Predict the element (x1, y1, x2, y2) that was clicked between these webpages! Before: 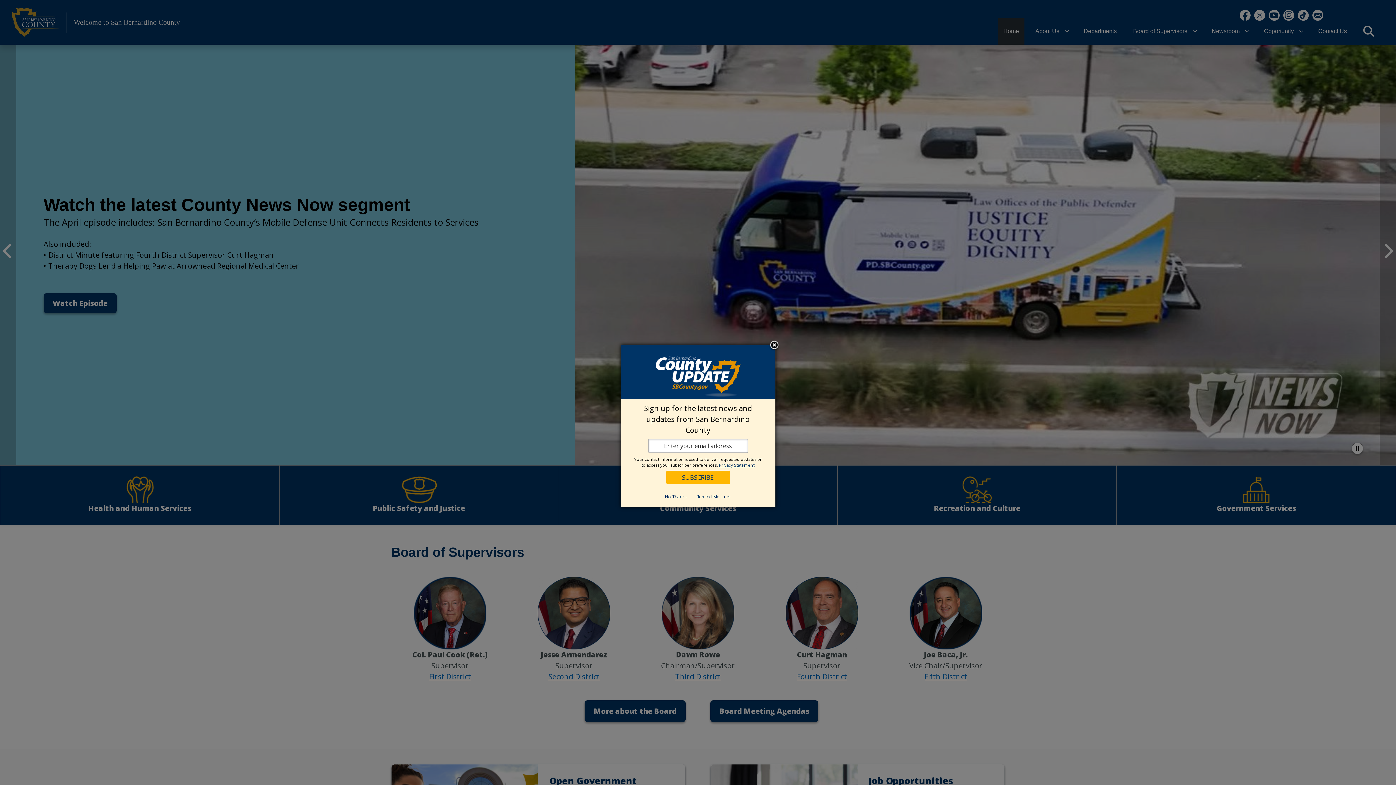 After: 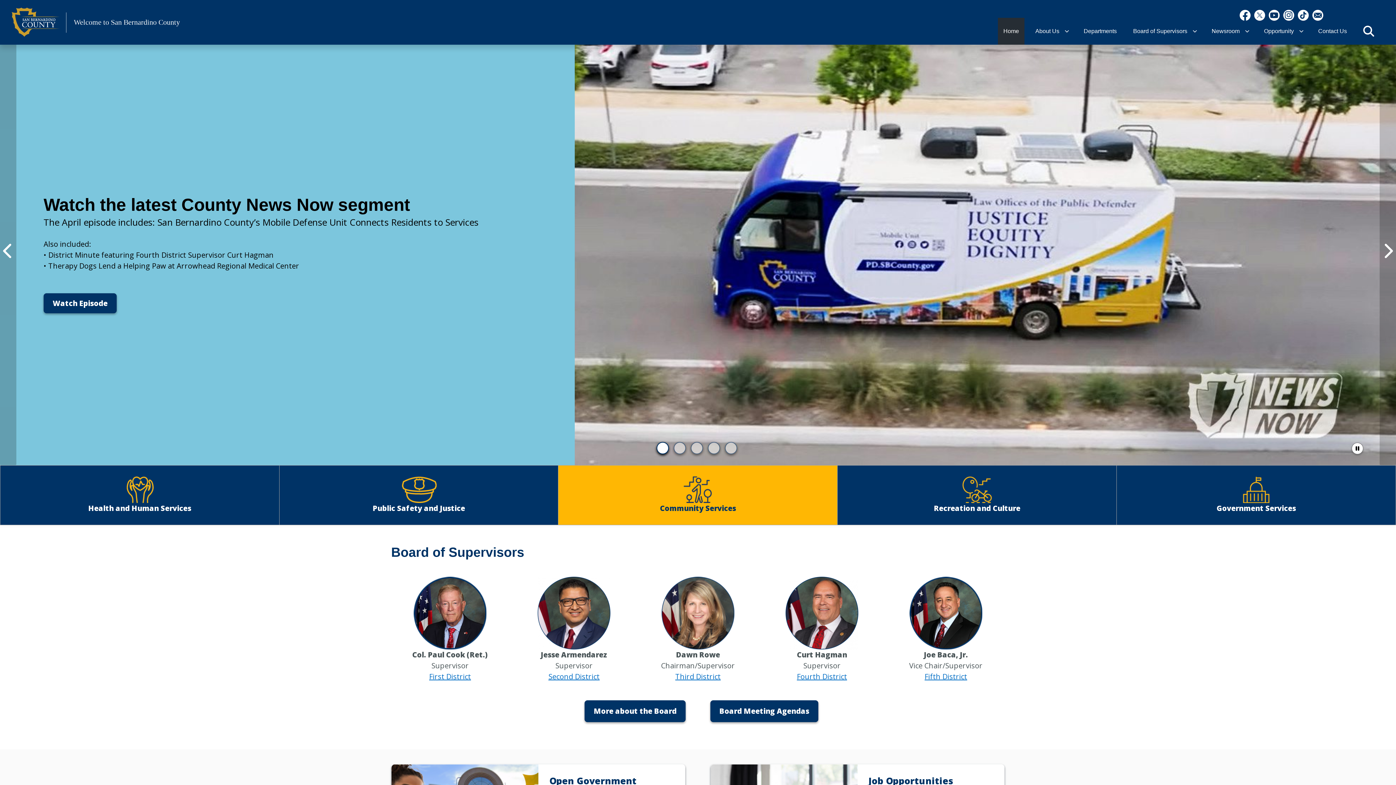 Action: bbox: (660, 491, 691, 501) label: No Thanks